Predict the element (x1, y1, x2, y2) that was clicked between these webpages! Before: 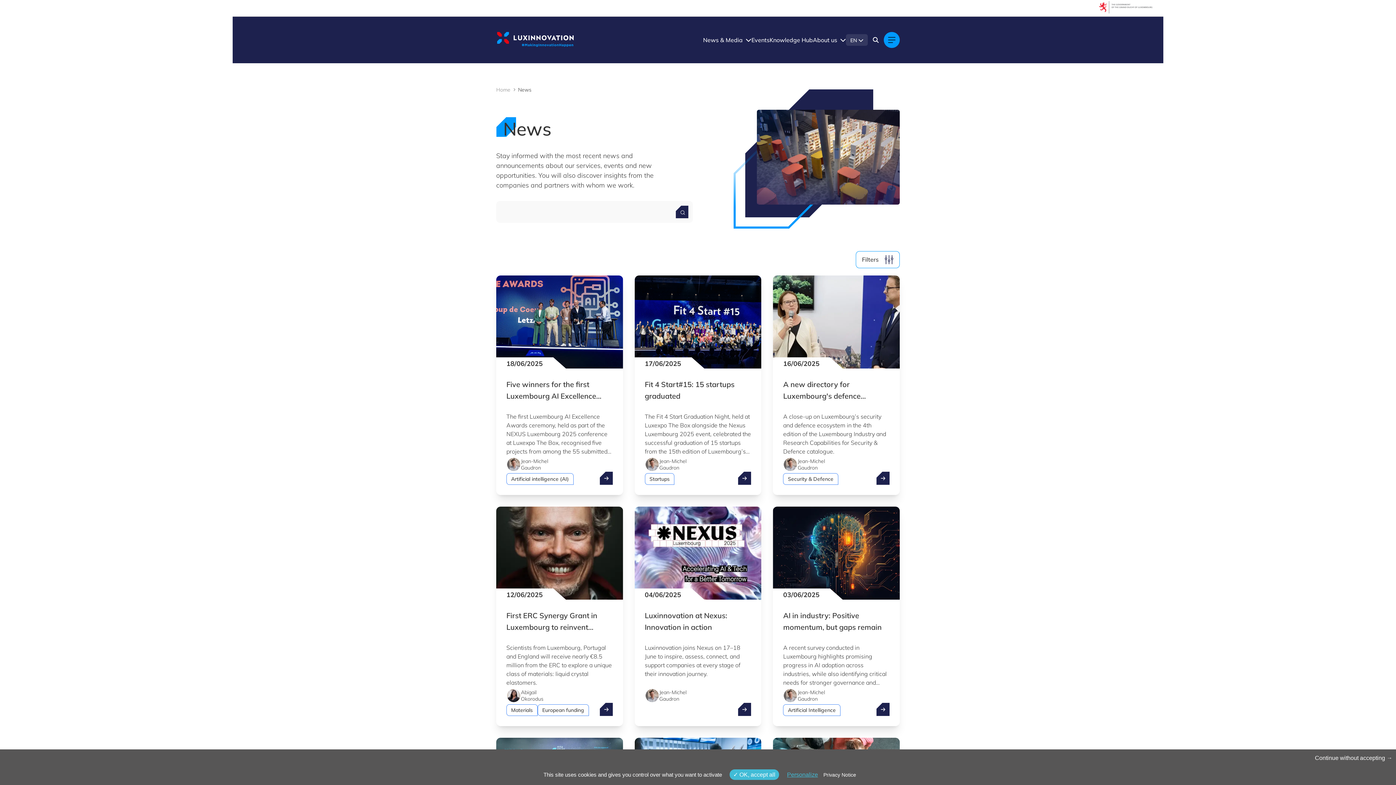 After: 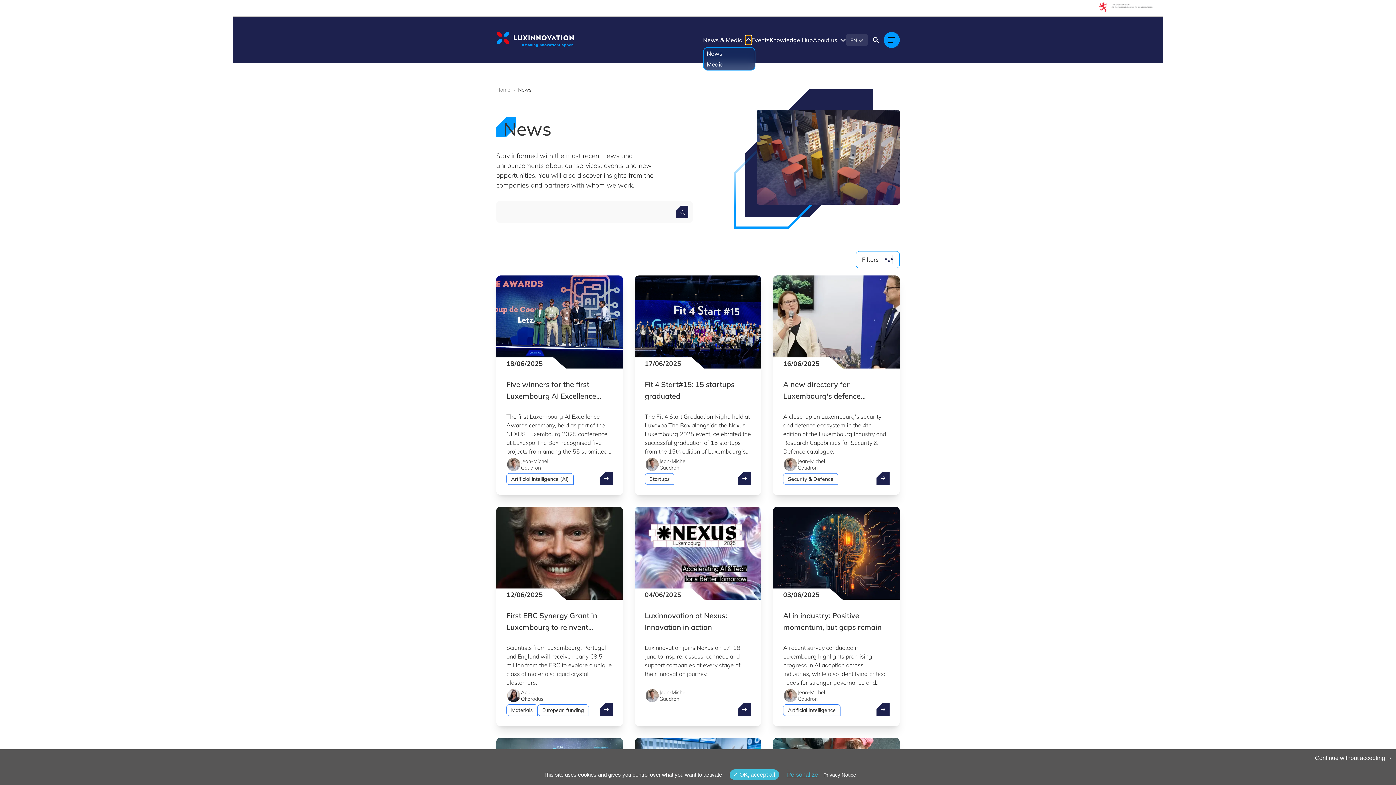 Action: bbox: (745, 35, 751, 44)